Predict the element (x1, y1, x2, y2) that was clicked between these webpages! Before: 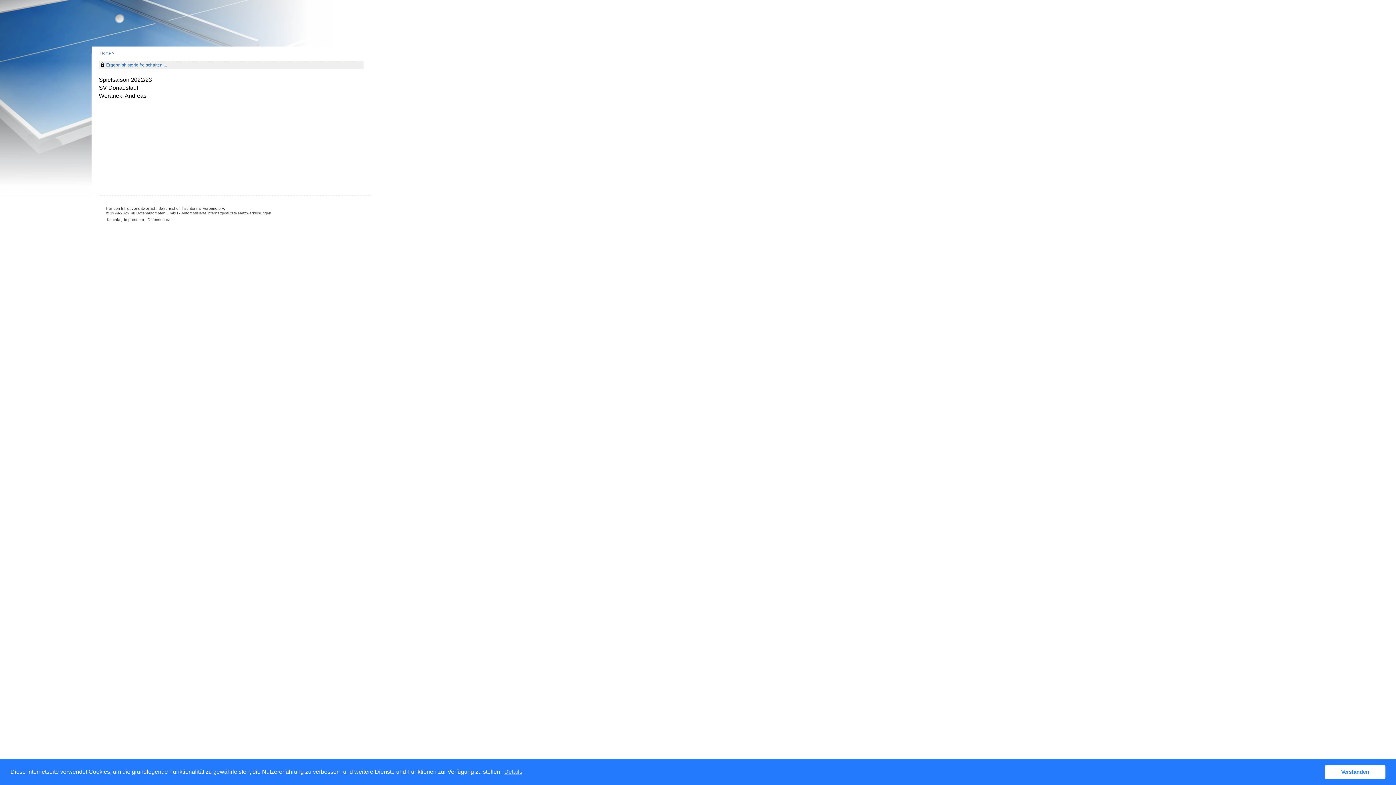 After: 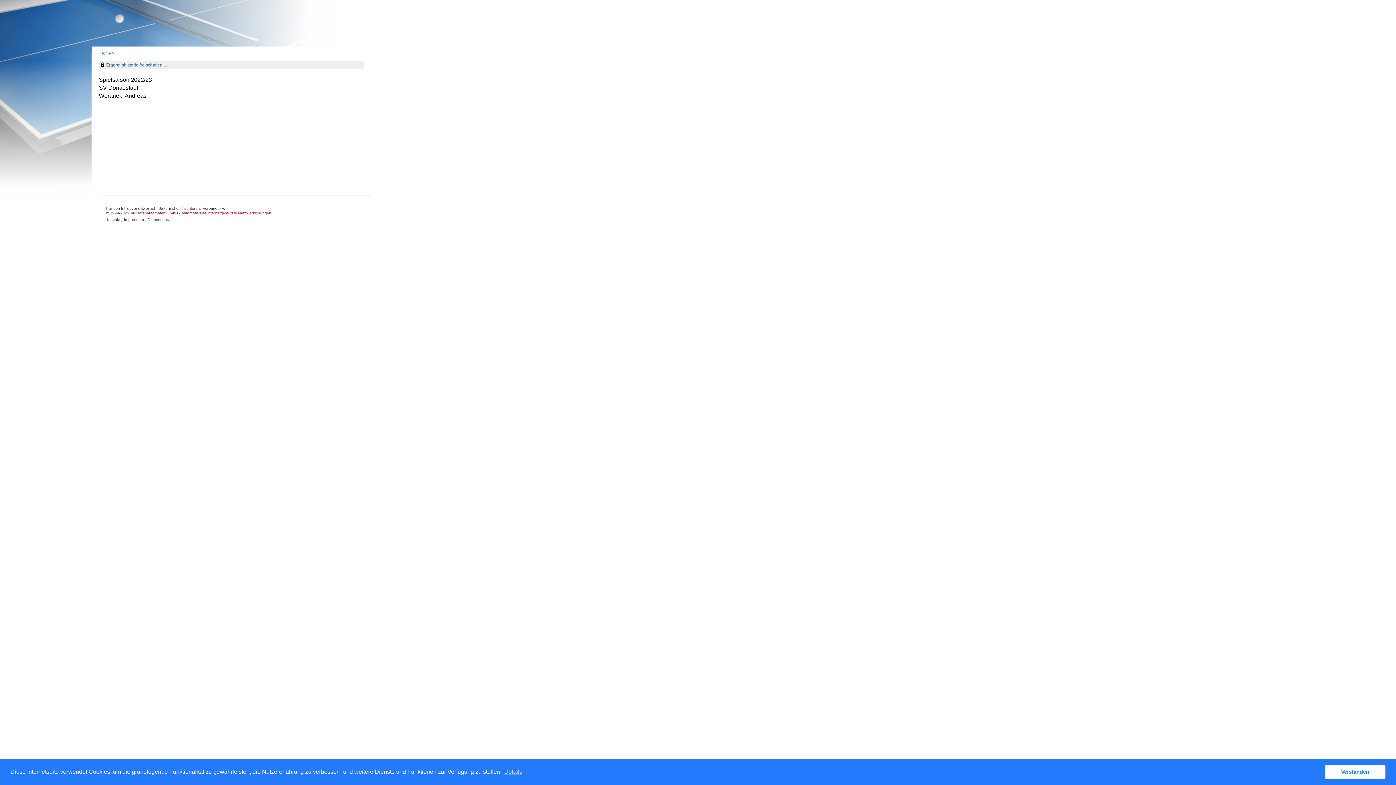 Action: bbox: (130, 210, 272, 216) label: nu Datenautomaten GmbH - Automatisierte internetgestützte Netzwerklösungen